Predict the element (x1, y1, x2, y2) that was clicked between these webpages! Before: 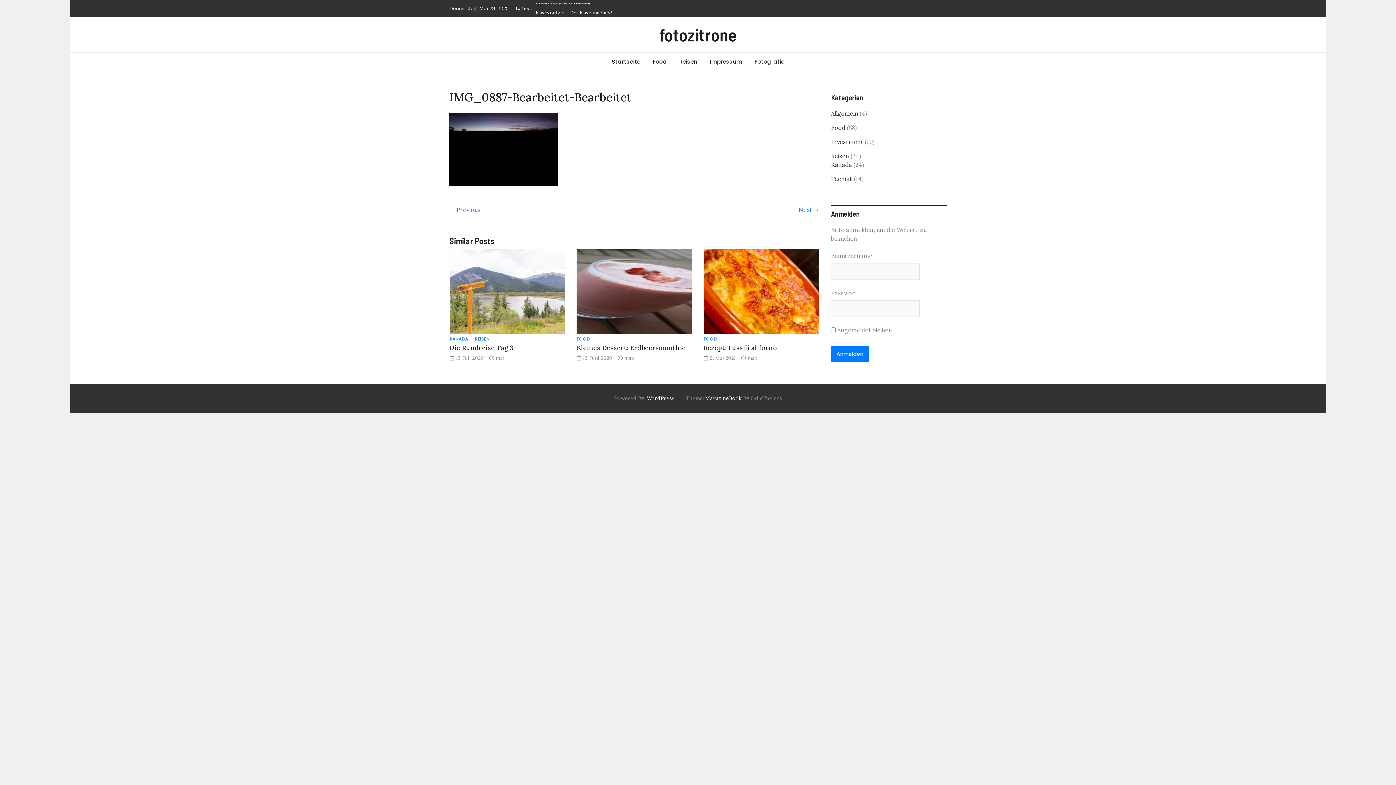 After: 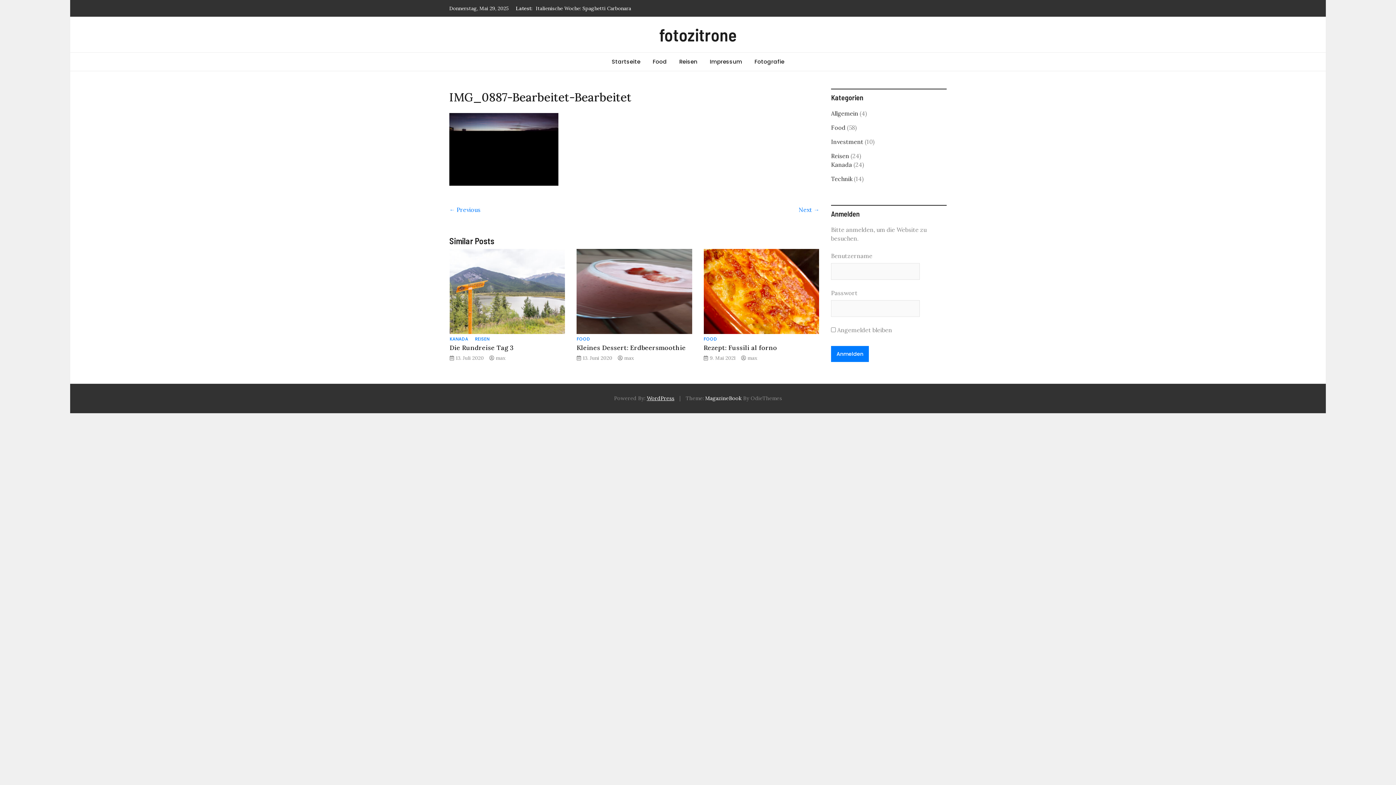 Action: bbox: (646, 395, 674, 401) label: WordPress